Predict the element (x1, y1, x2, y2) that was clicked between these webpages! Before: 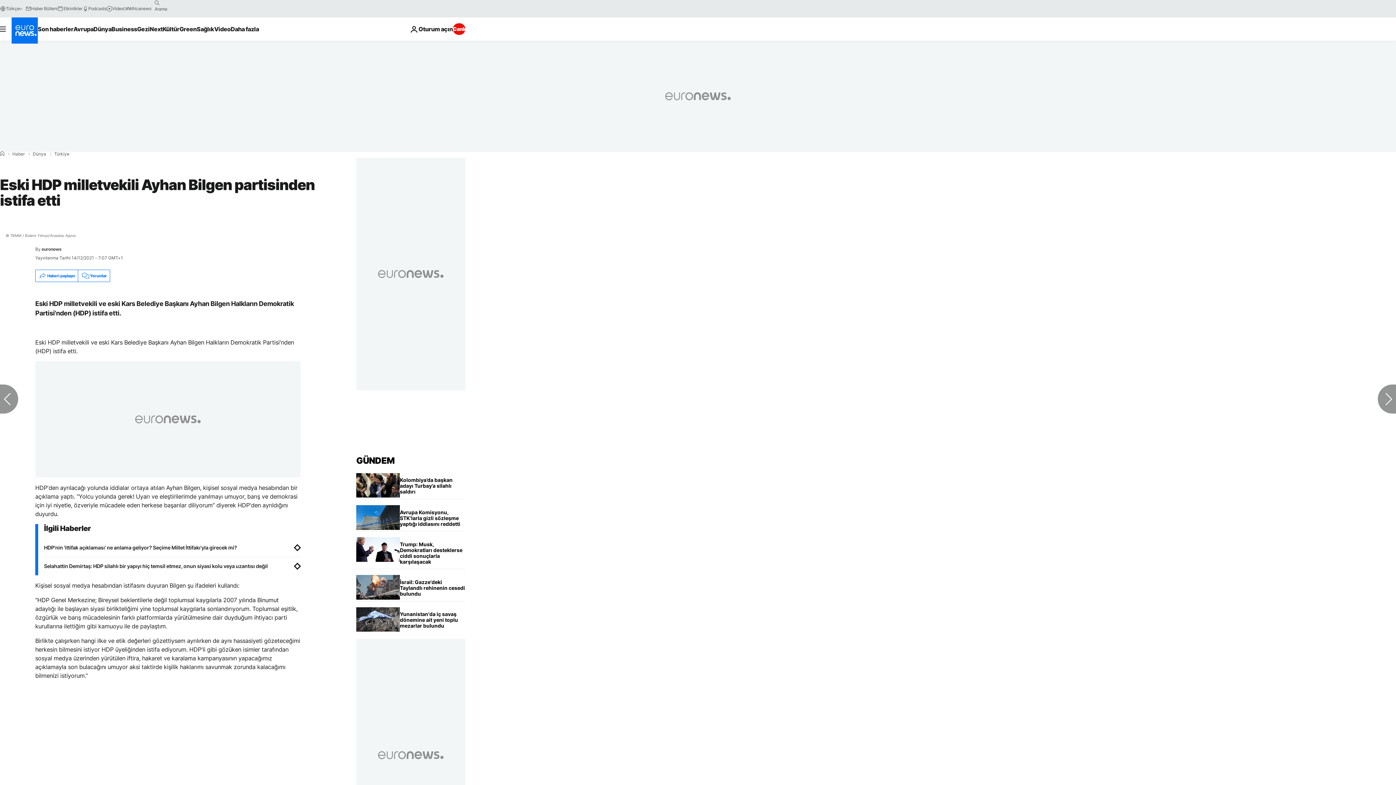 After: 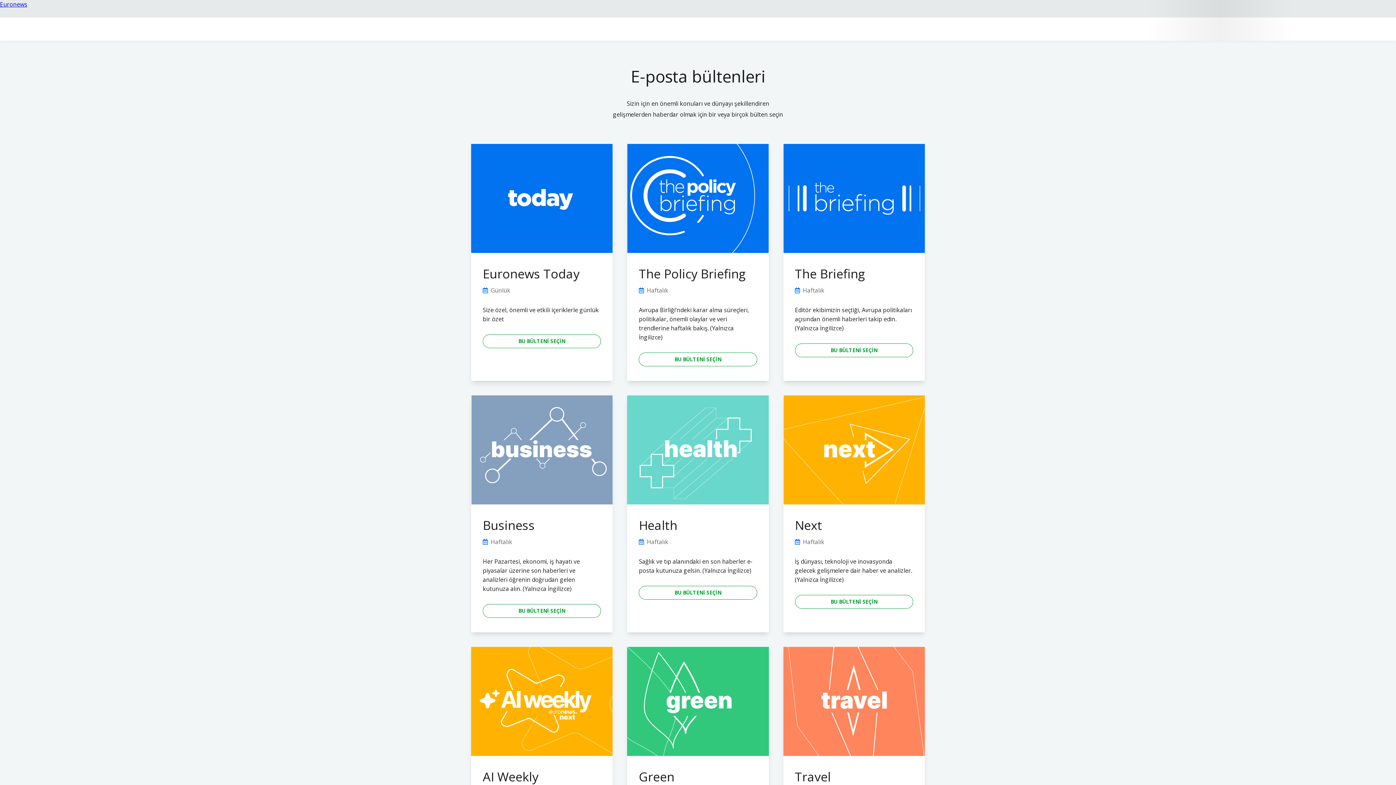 Action: bbox: (25, 5, 57, 11) label: Haber Bülteni